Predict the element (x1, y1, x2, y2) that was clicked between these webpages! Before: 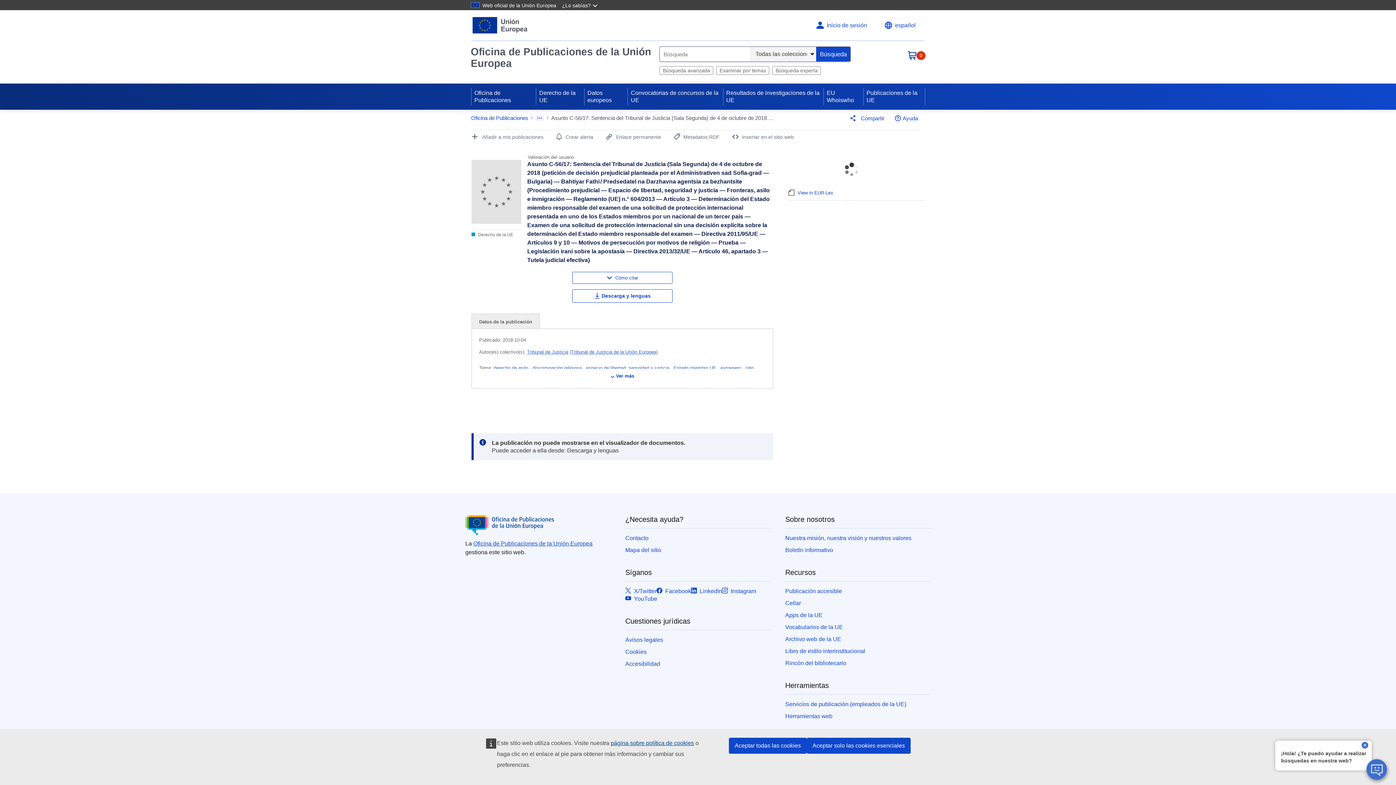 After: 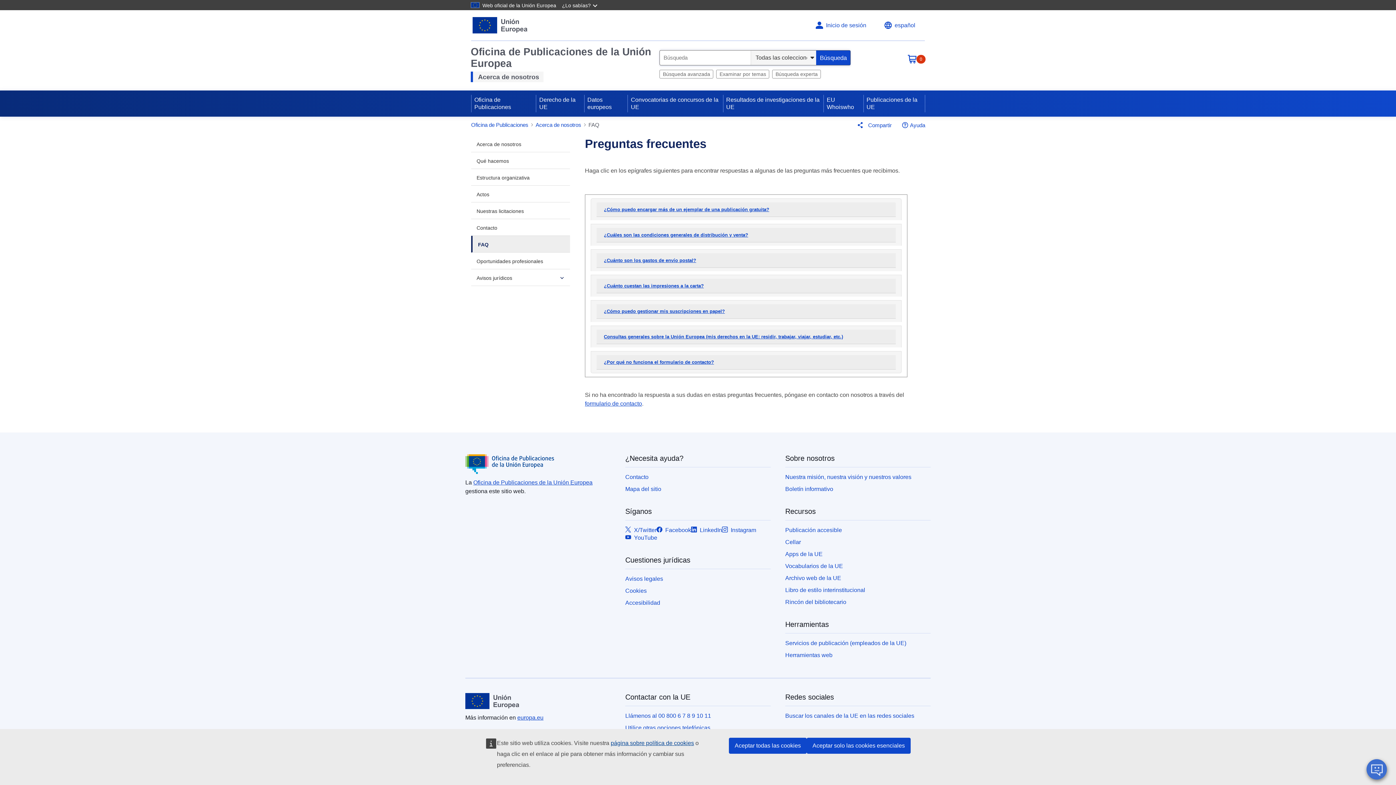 Action: label: Ayuda bbox: (892, 112, 918, 124)